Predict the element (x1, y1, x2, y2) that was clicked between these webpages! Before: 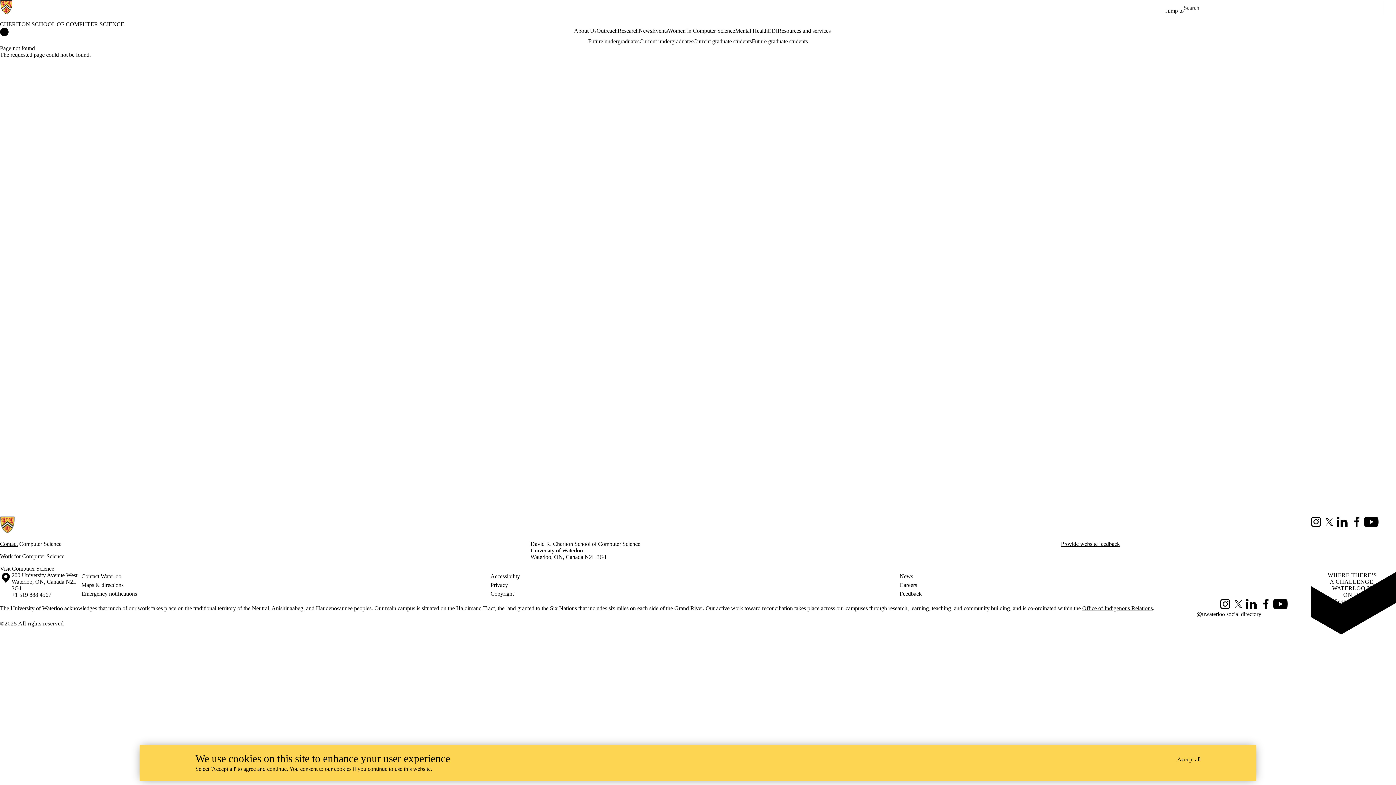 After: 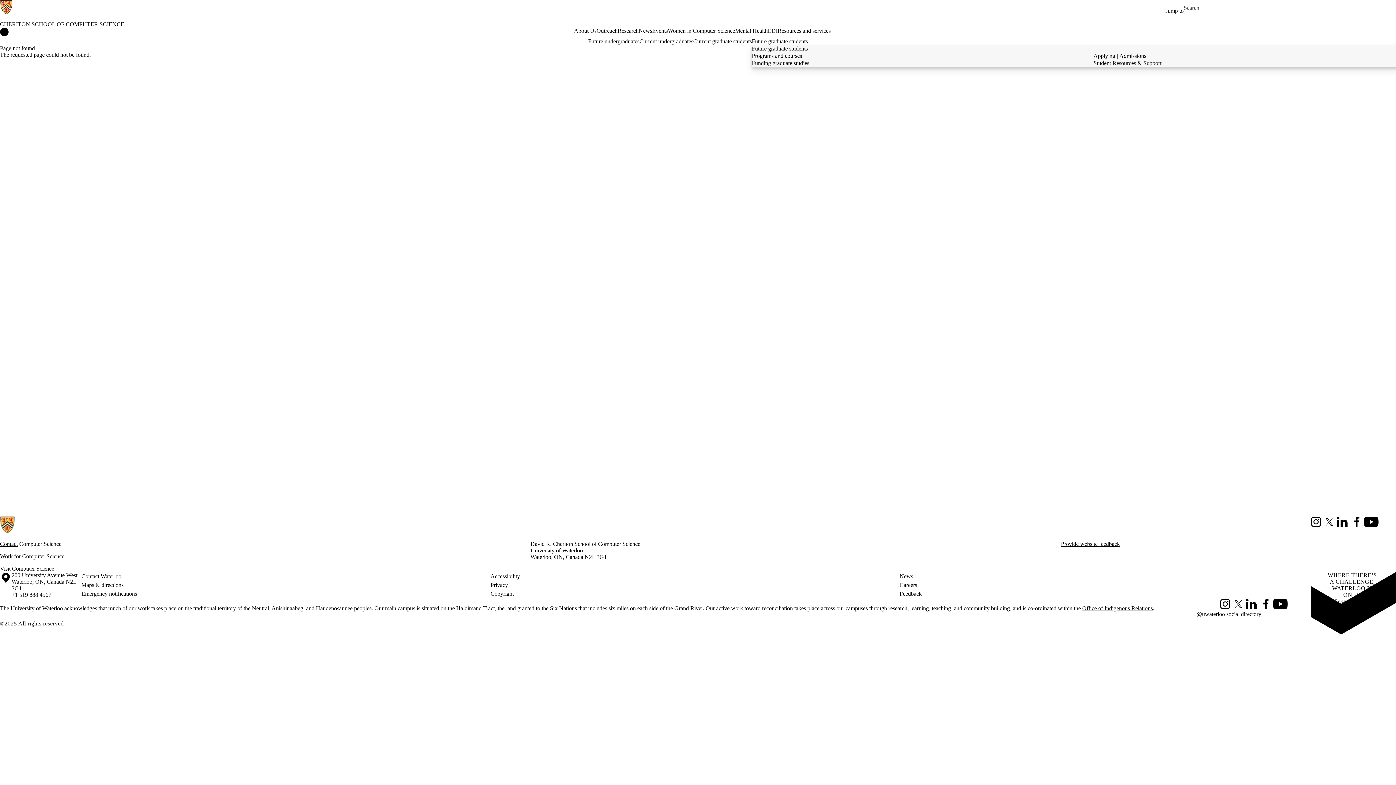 Action: bbox: (752, 37, 808, 45) label: Future graduate students